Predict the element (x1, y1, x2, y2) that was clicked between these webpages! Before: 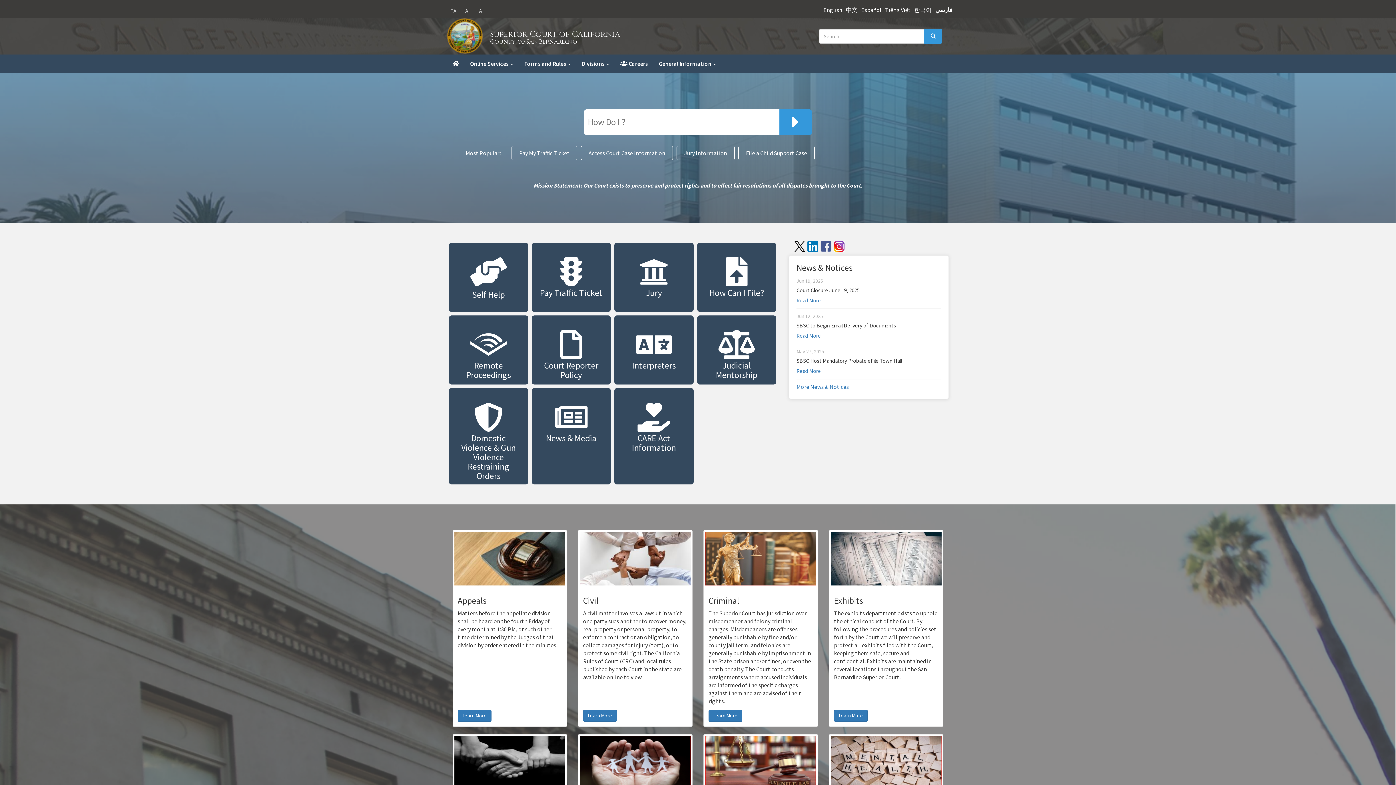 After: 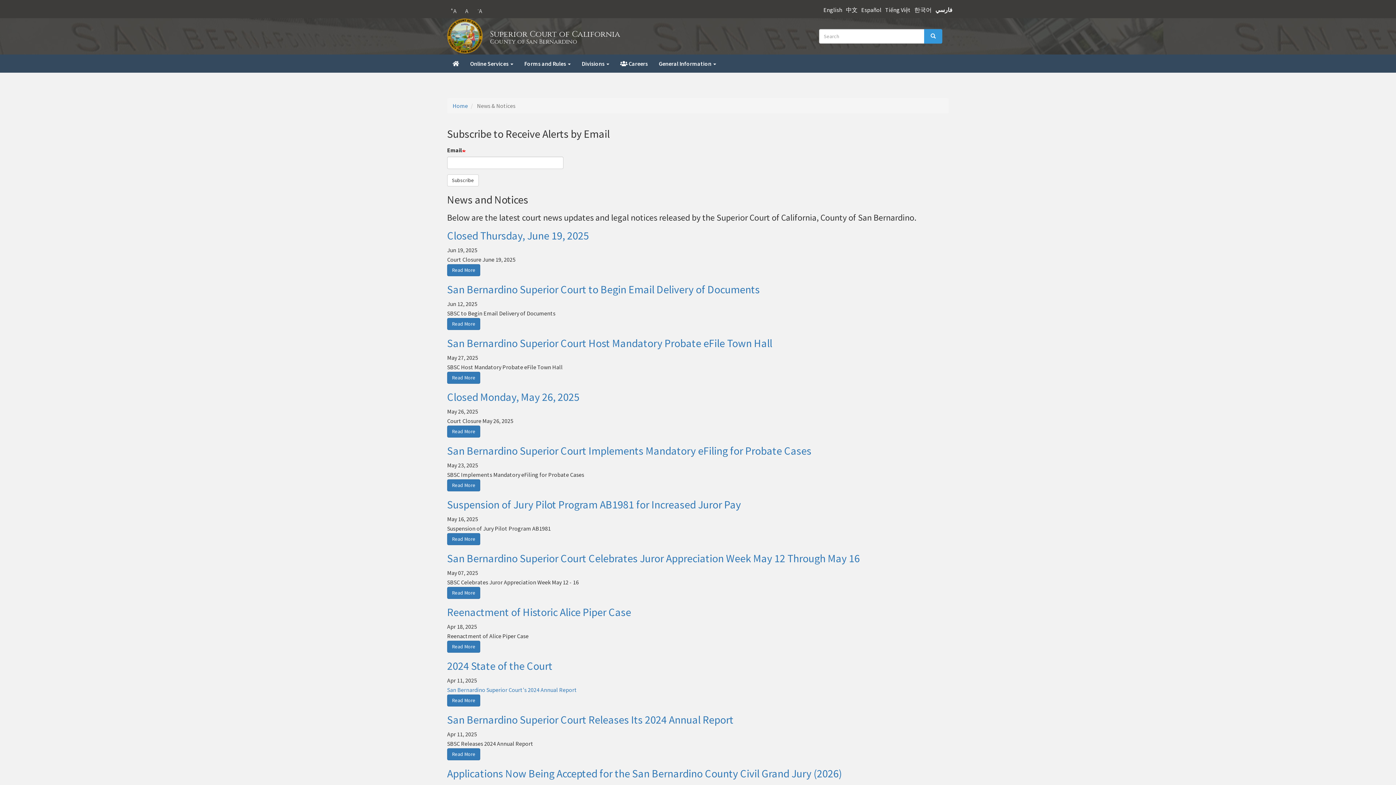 Action: label: More News & Notices bbox: (796, 383, 849, 390)